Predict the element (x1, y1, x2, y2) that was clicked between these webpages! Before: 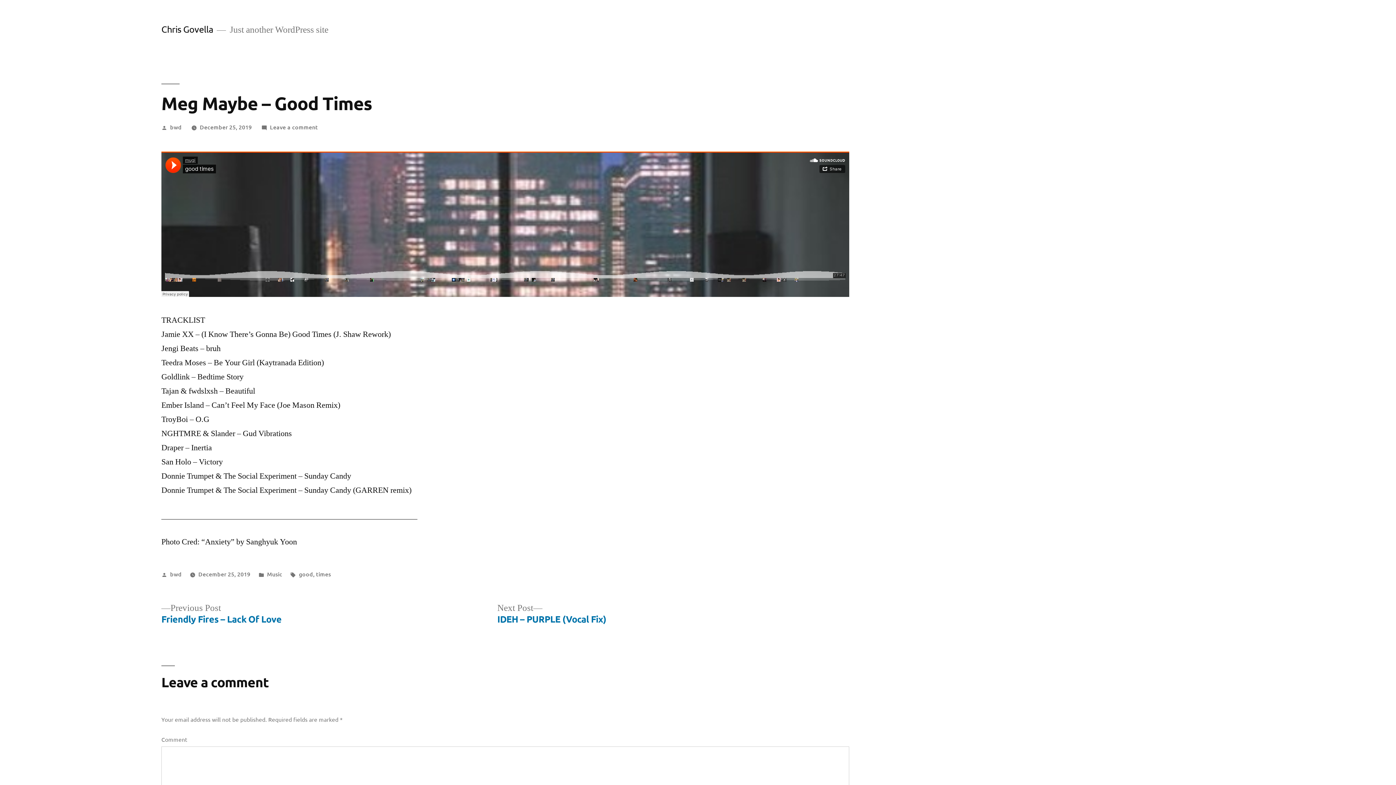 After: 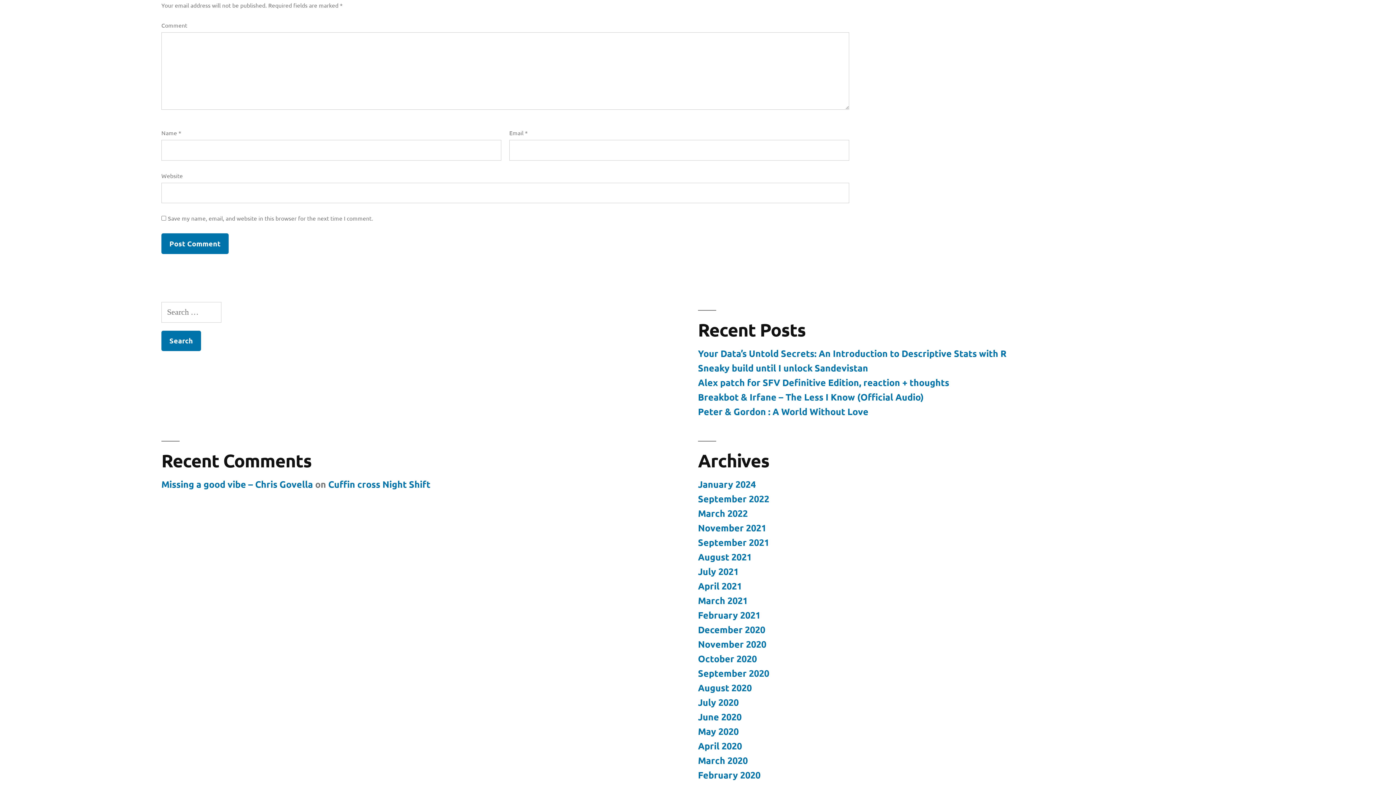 Action: label: Leave a comment
on Meg Maybe – Good Times bbox: (269, 122, 317, 130)